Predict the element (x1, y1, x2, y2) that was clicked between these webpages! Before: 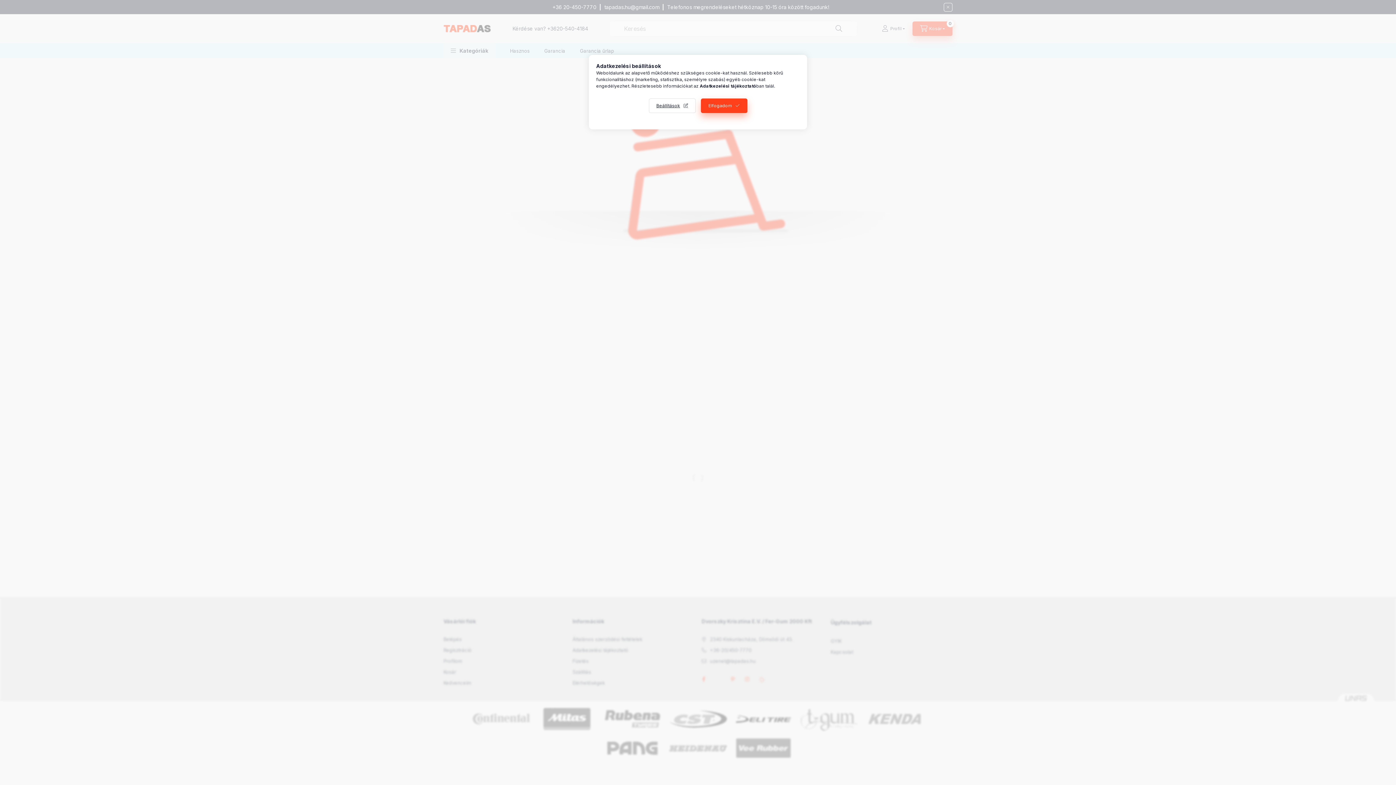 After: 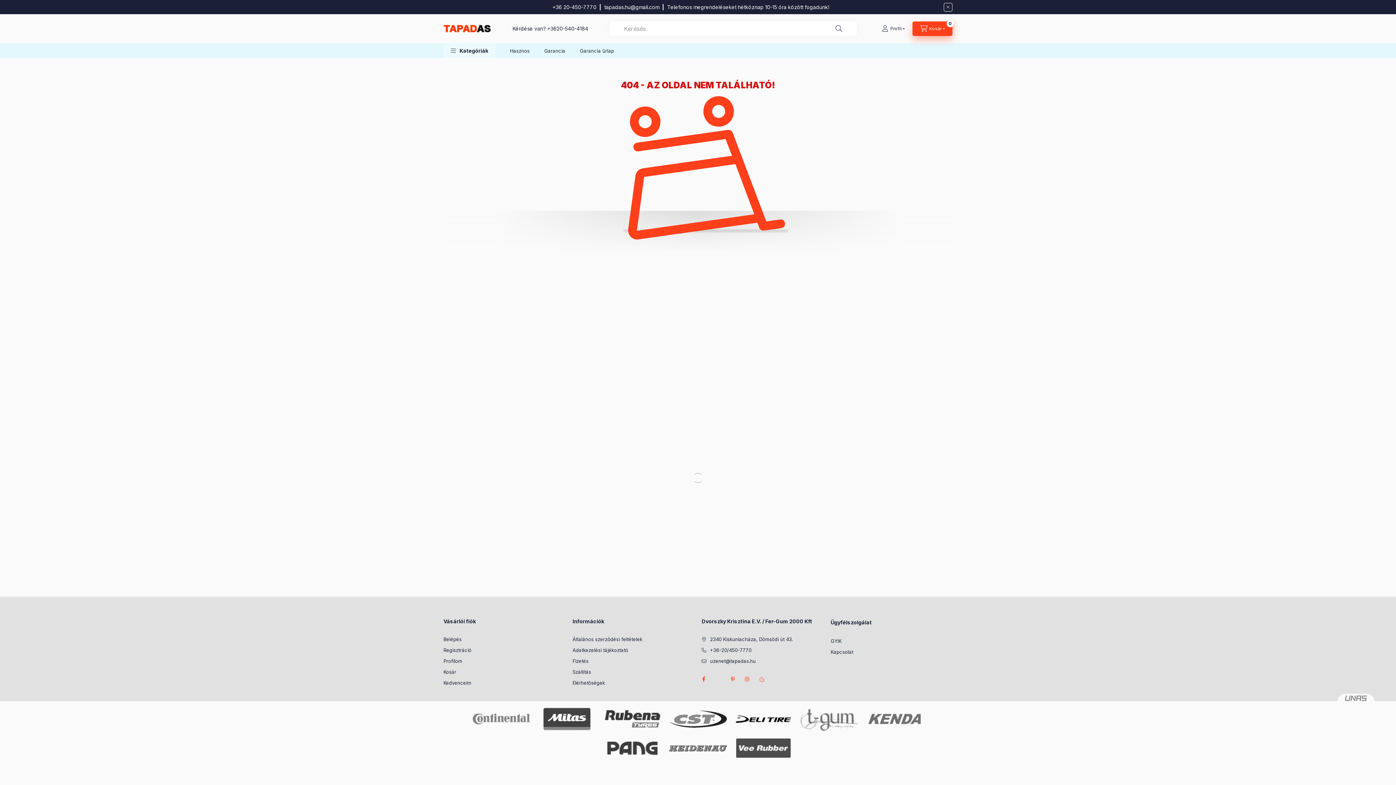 Action: label: Elfogadom bbox: (700, 98, 747, 113)